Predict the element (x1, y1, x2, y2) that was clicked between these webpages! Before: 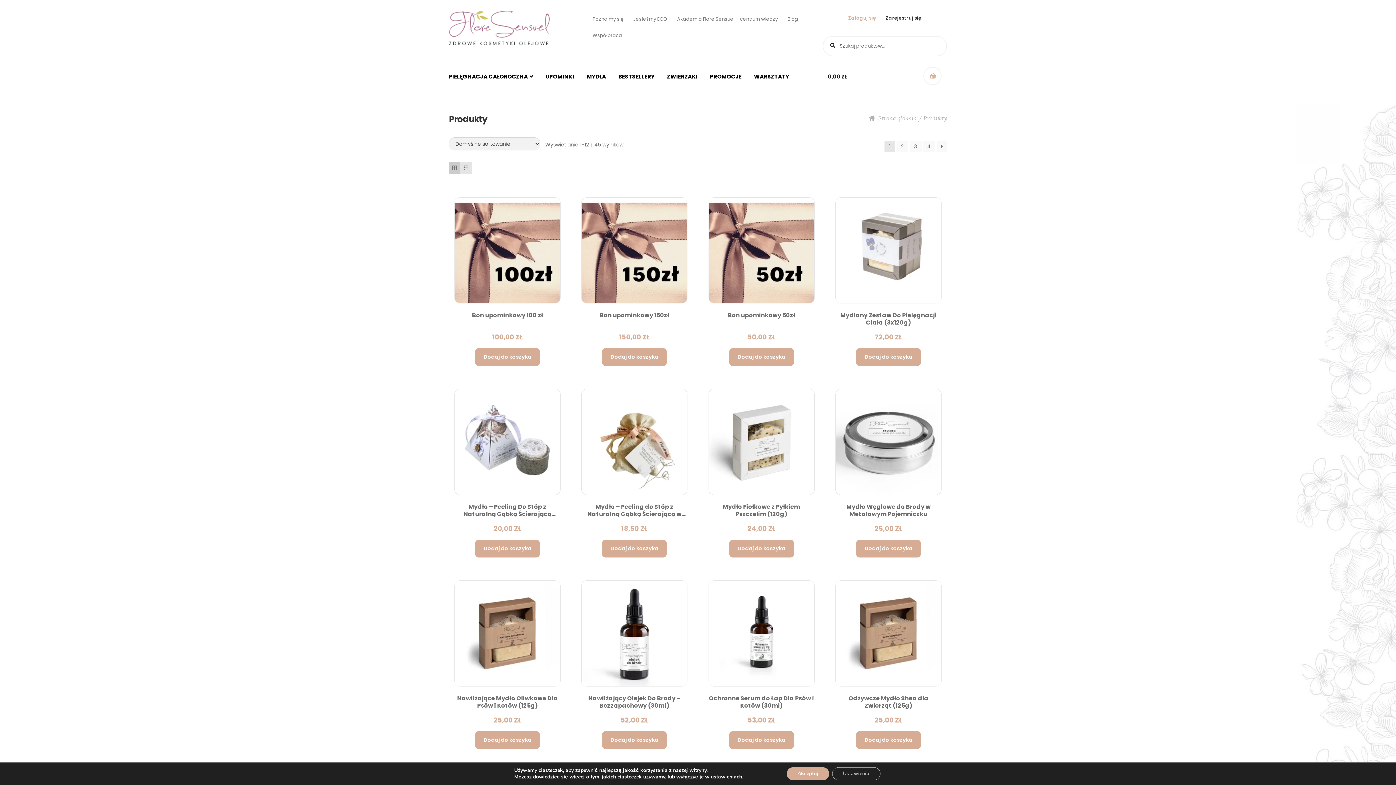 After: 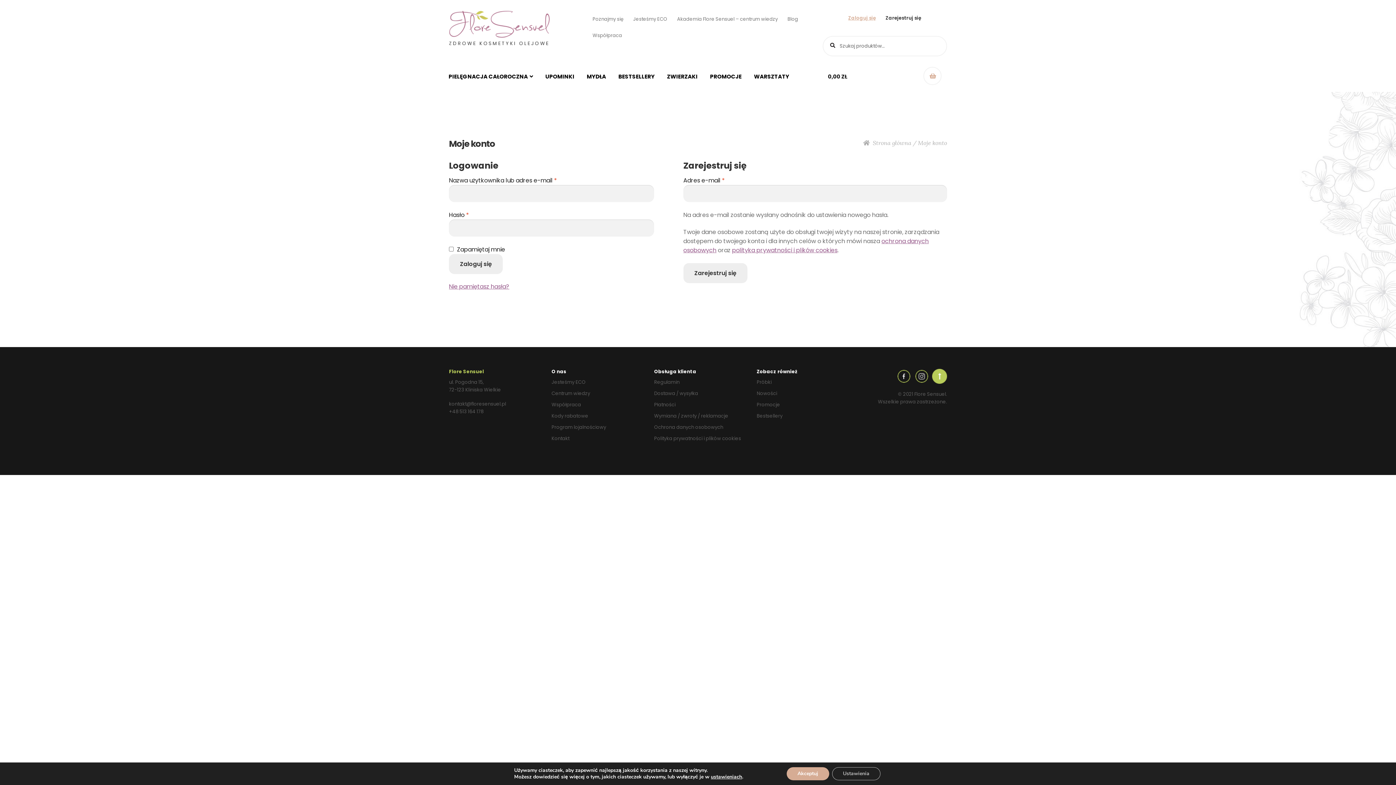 Action: bbox: (881, 10, 925, 25) label: Zarejestruj się